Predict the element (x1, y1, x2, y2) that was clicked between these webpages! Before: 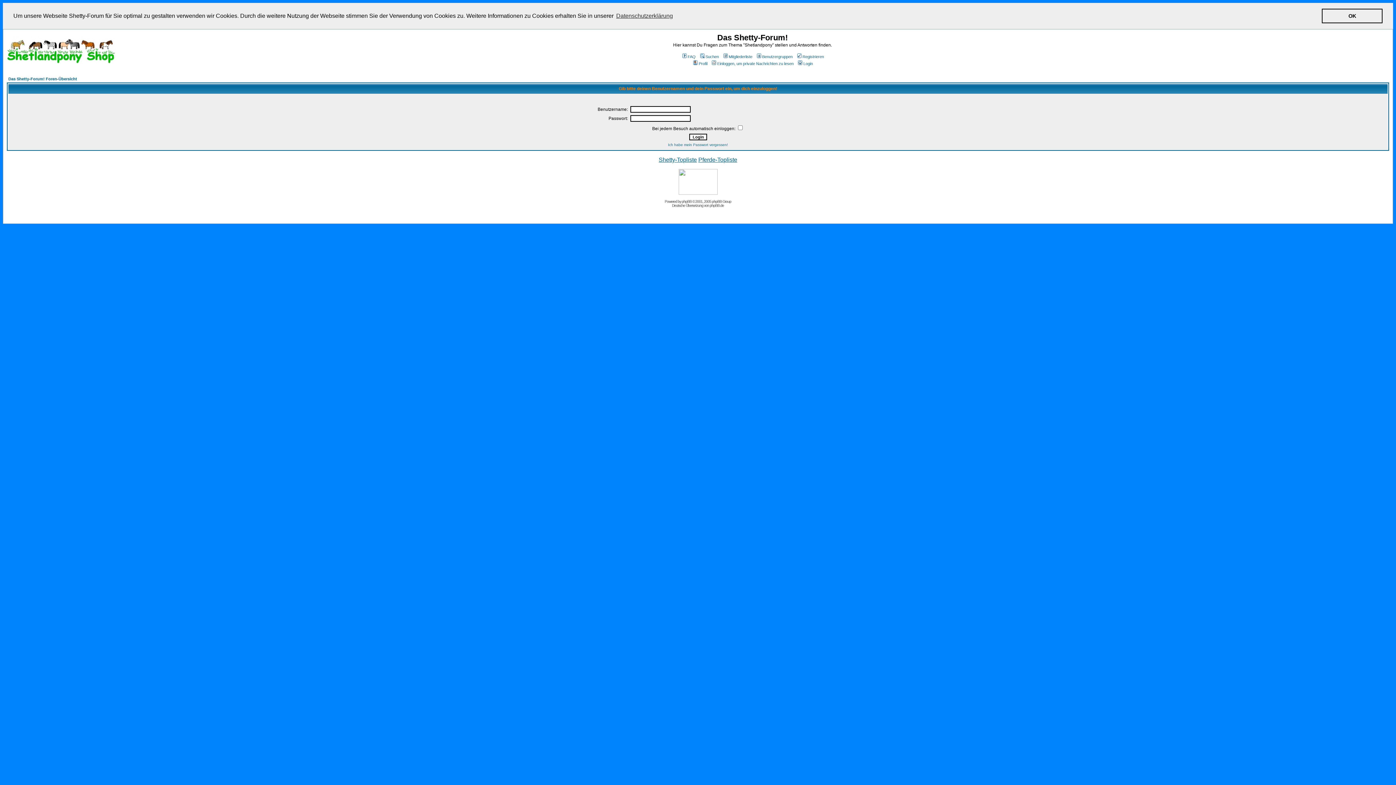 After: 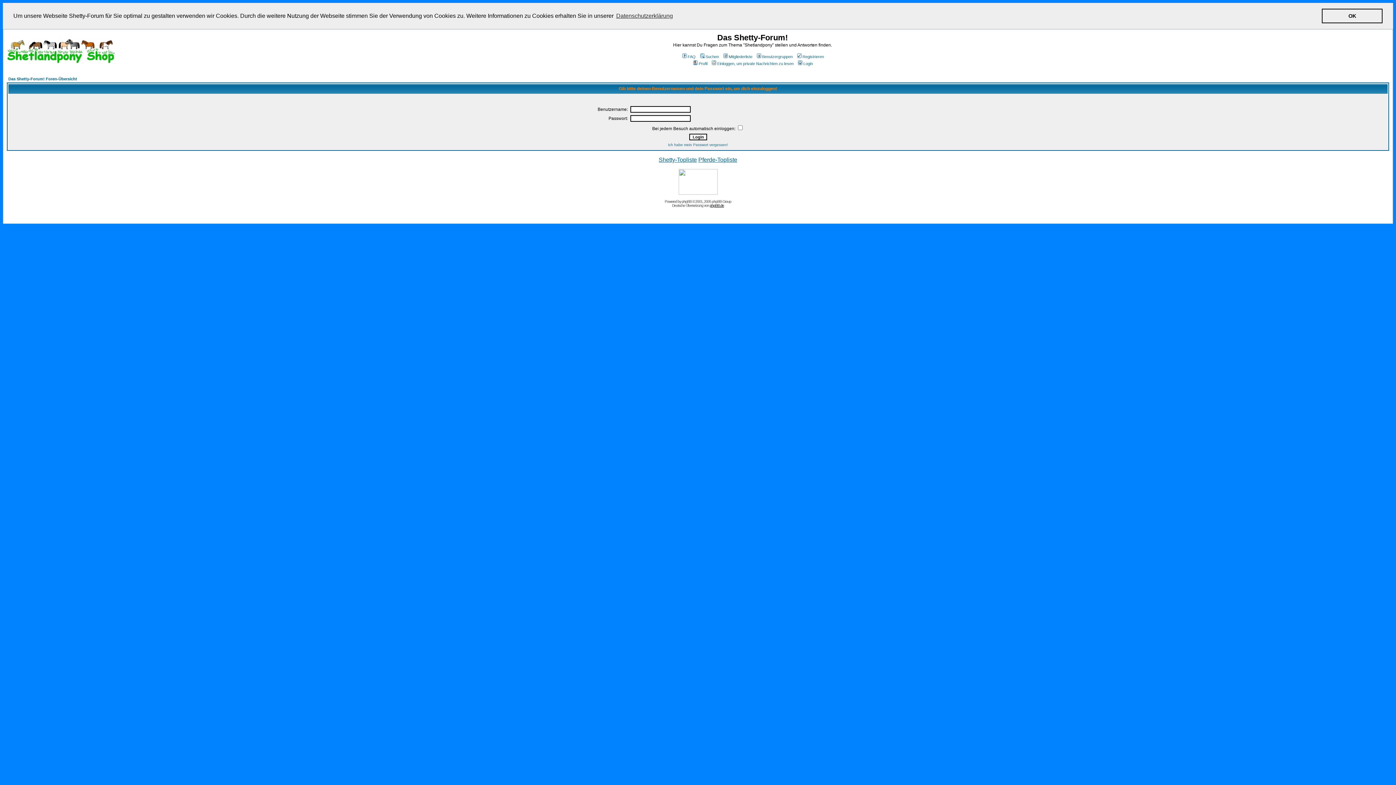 Action: label: phpBB.de bbox: (710, 203, 724, 207)